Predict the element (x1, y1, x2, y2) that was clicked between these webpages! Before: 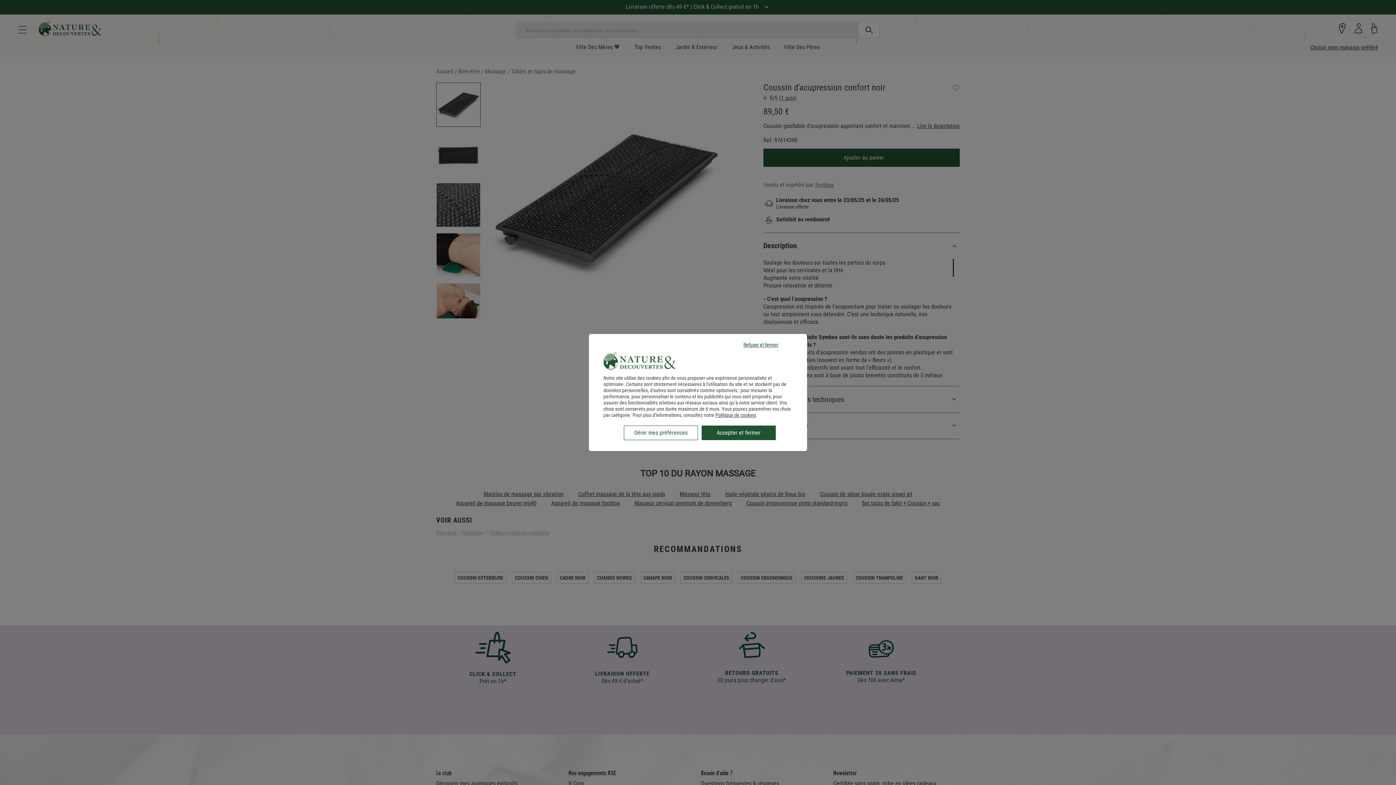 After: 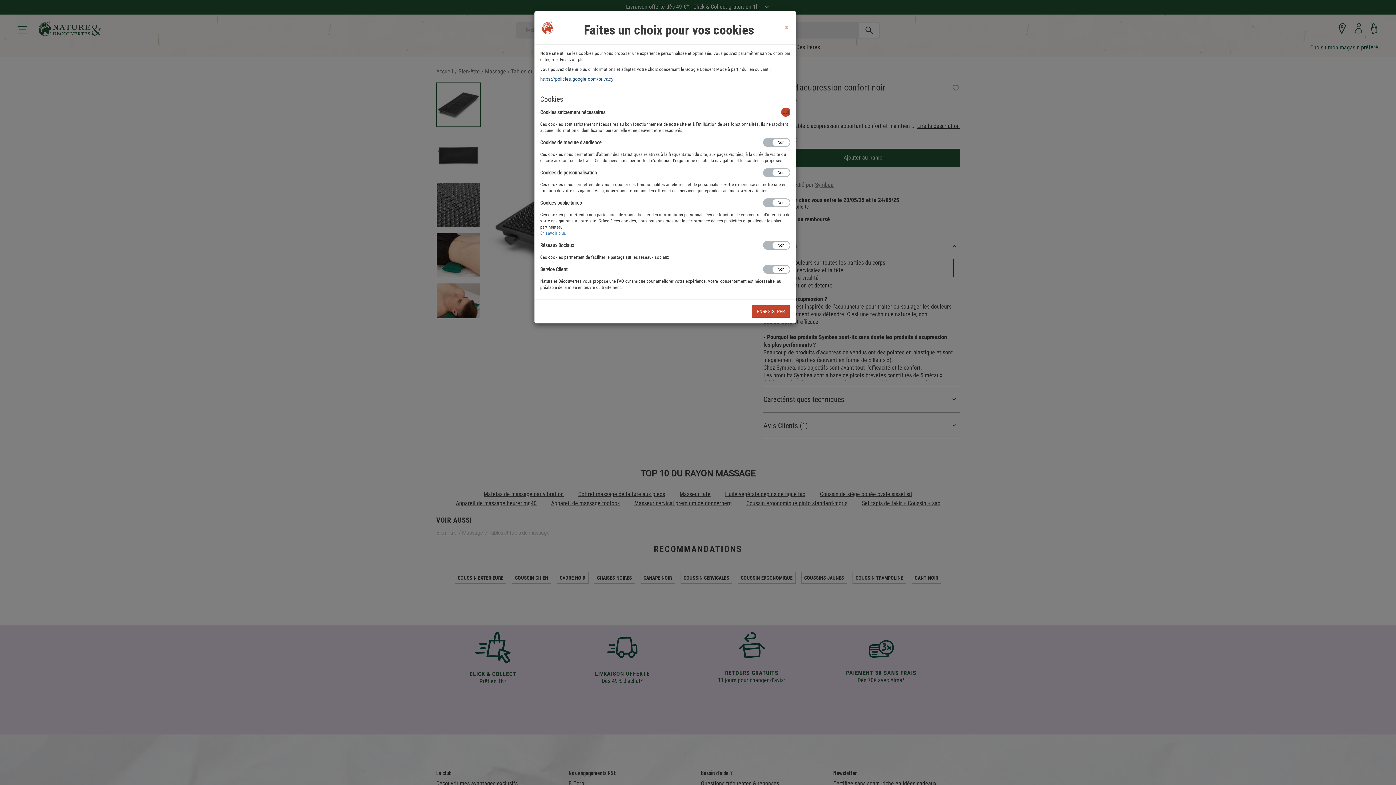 Action: bbox: (624, 425, 698, 440) label: Gérer mes préférences